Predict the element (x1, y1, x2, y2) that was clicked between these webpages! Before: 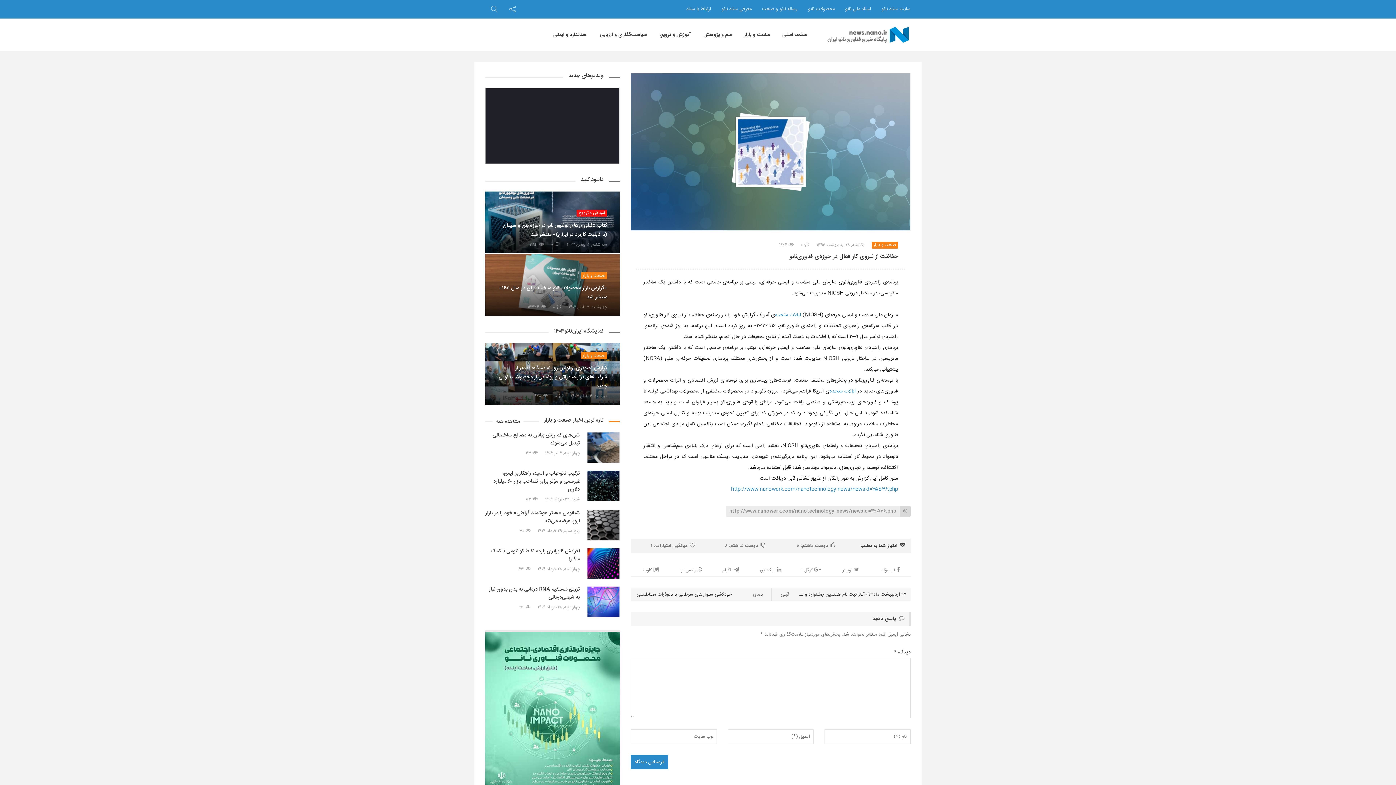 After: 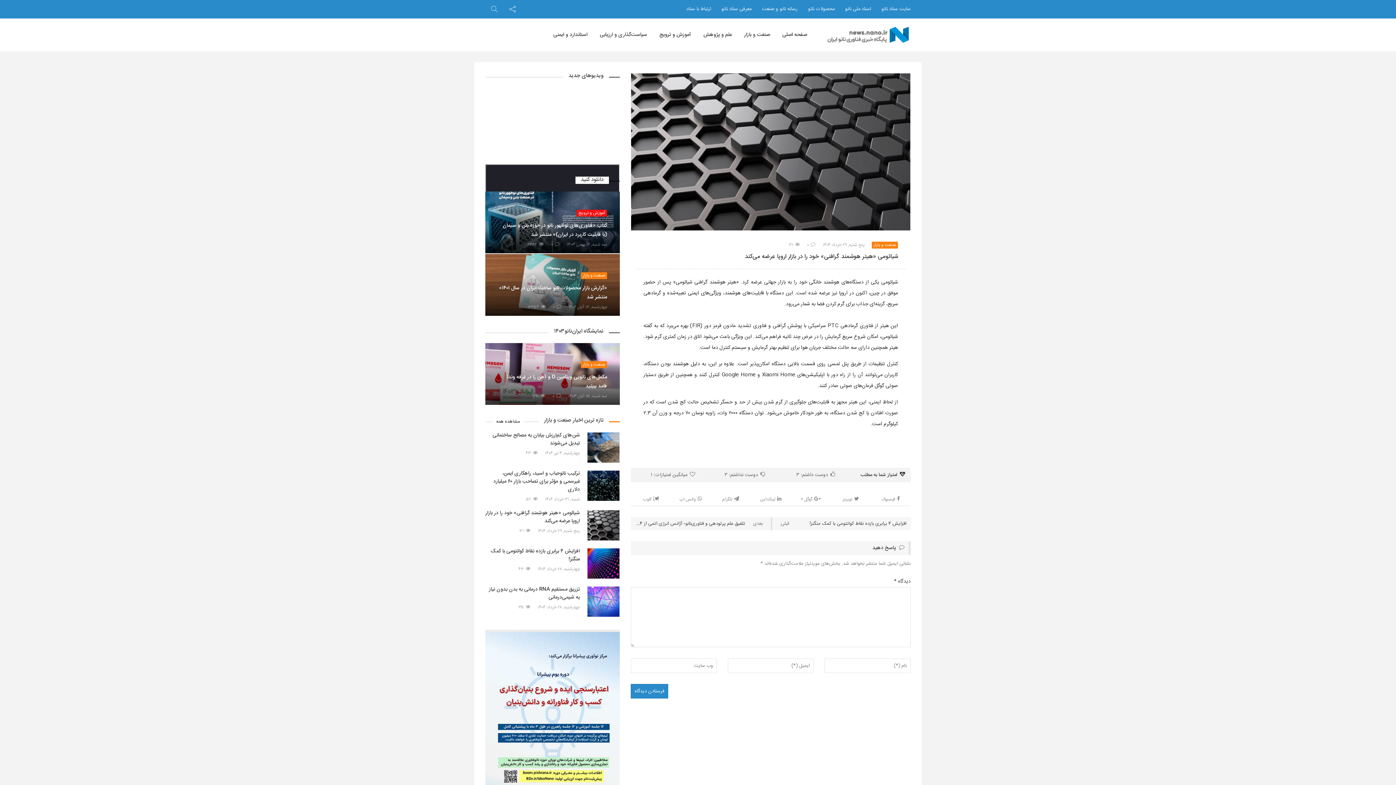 Action: bbox: (587, 510, 619, 540)